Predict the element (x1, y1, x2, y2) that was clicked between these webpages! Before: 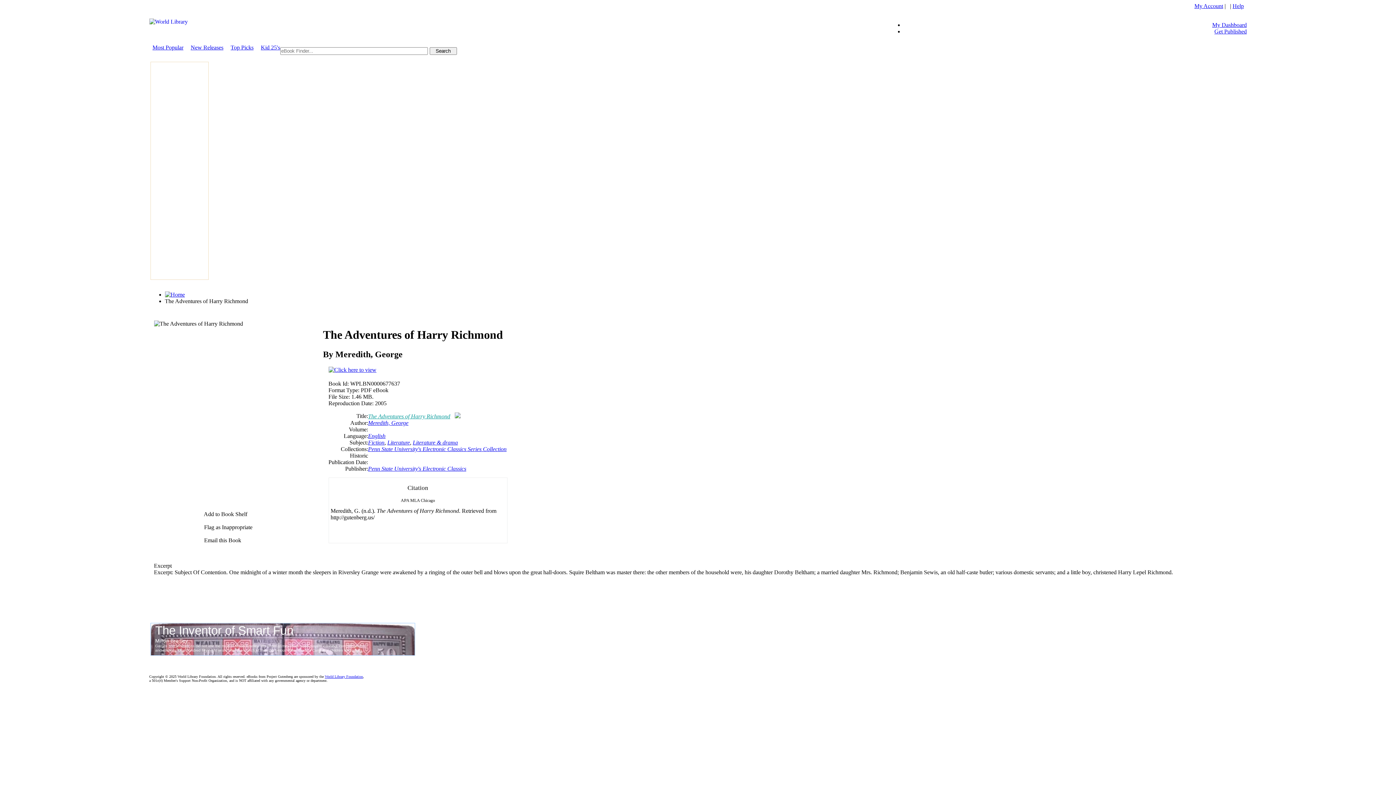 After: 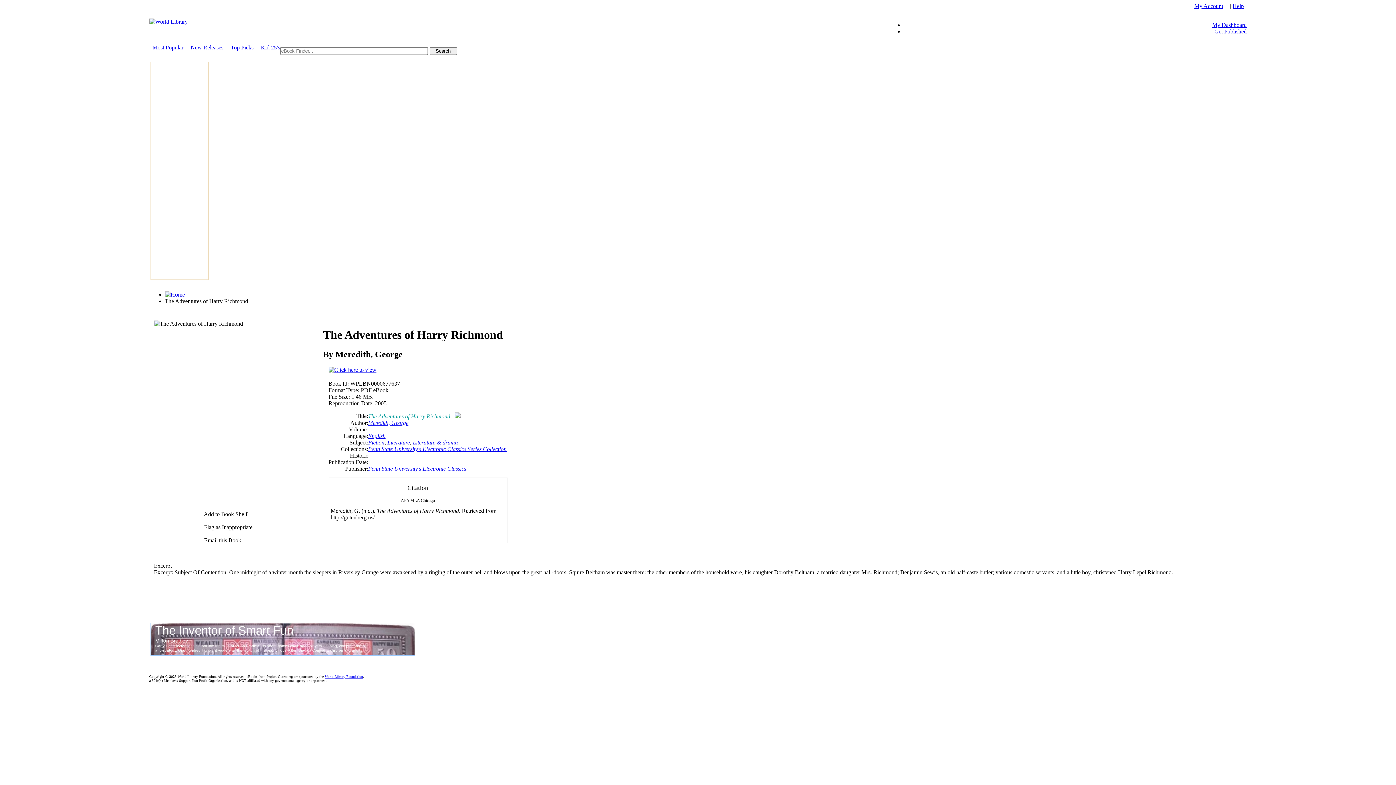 Action: label: The Adventures of Harry Richmond bbox: (368, 413, 450, 419)